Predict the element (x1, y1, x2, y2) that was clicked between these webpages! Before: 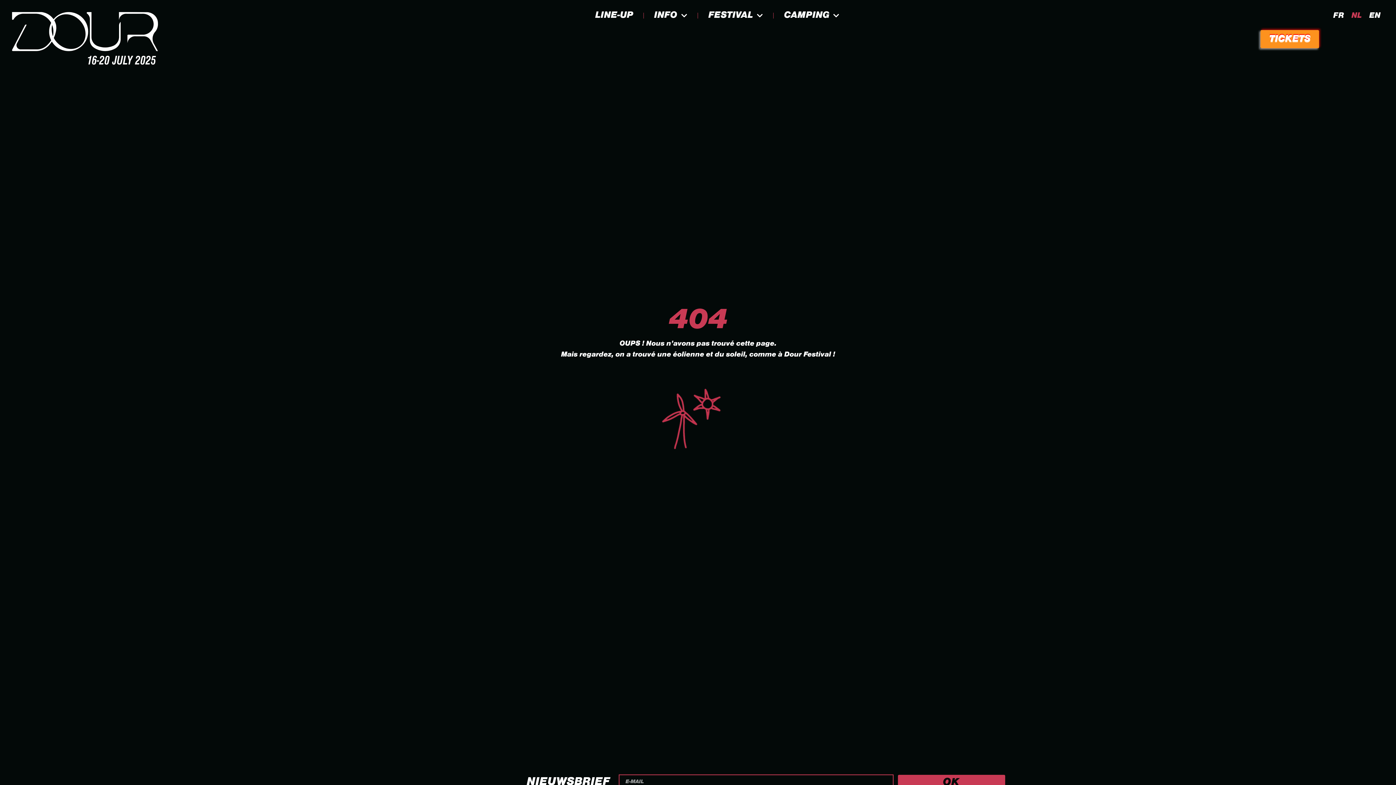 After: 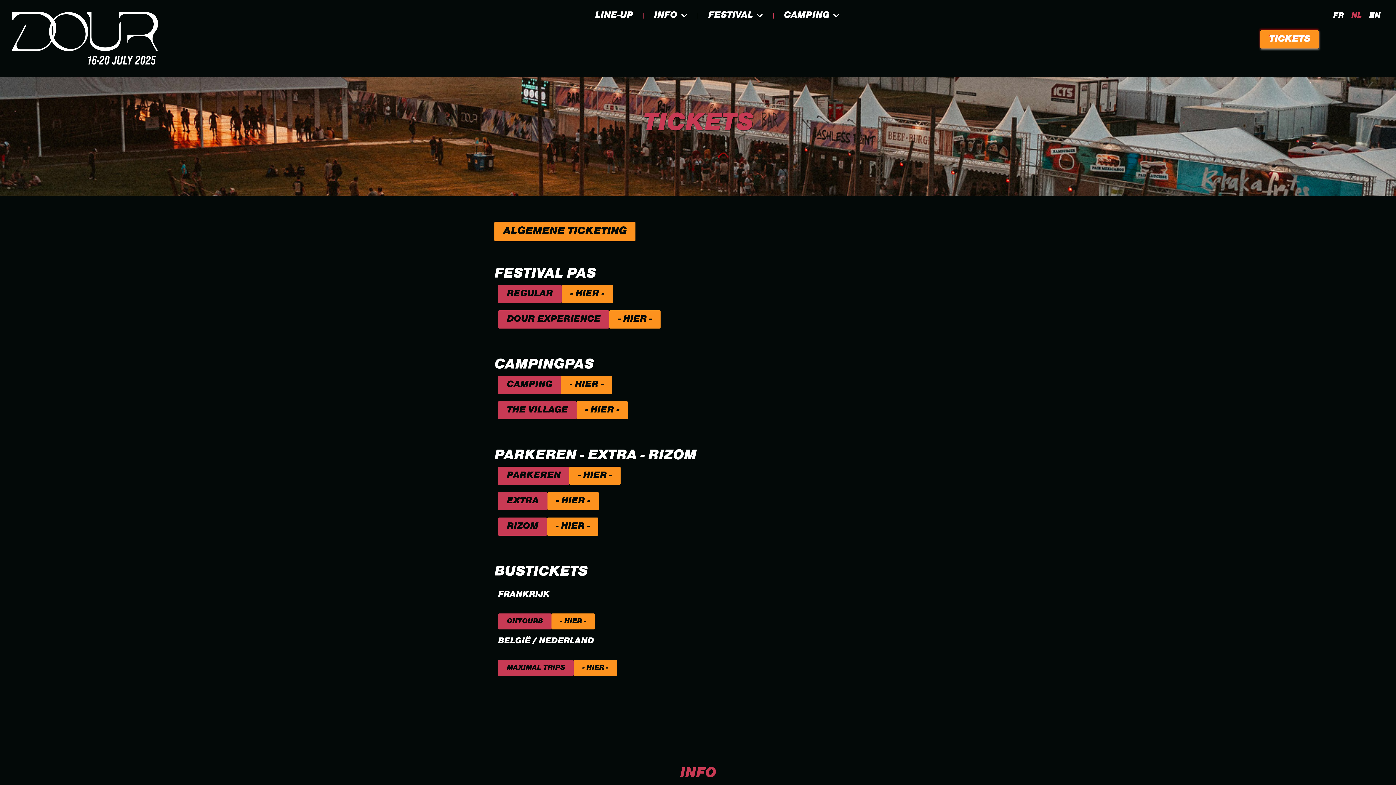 Action: bbox: (1261, 28, 1320, 47) label: TICKETS